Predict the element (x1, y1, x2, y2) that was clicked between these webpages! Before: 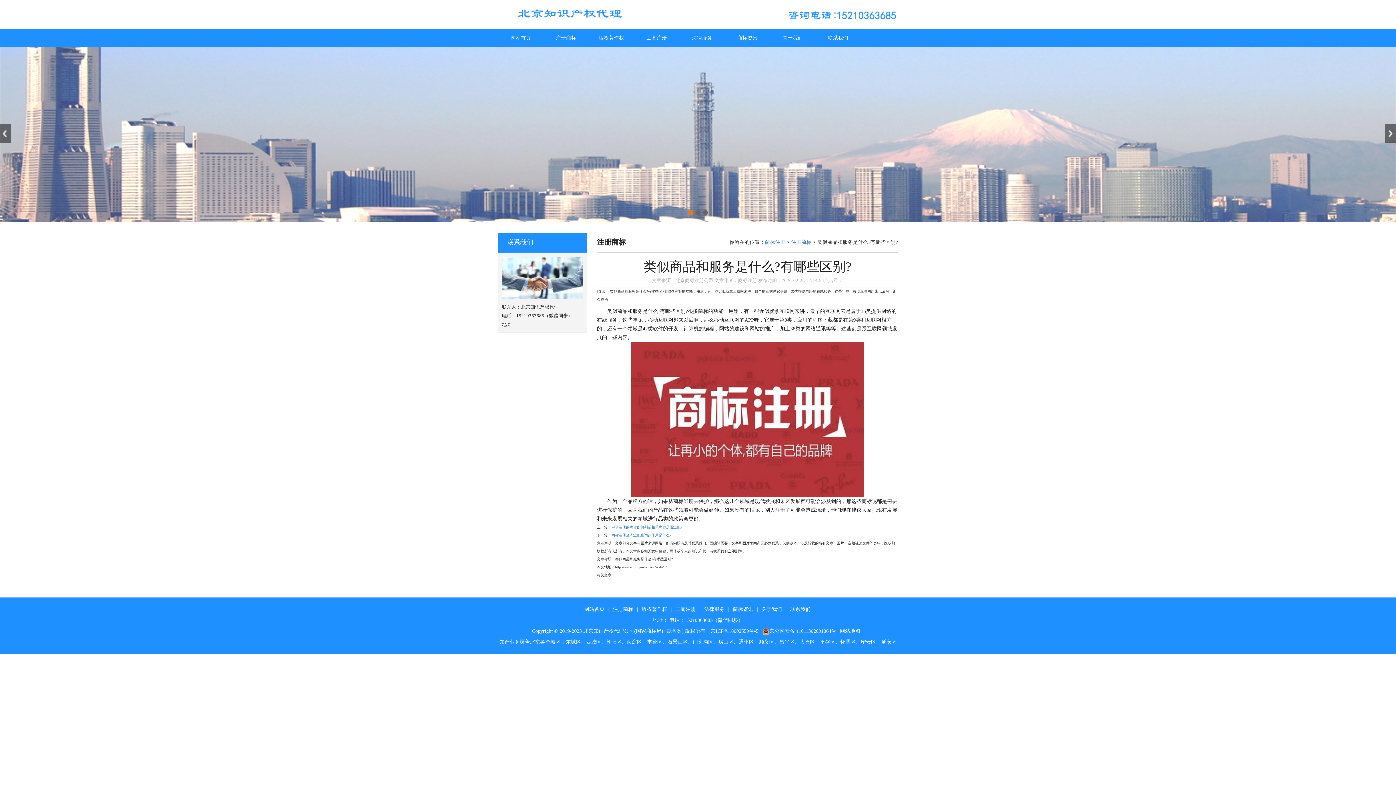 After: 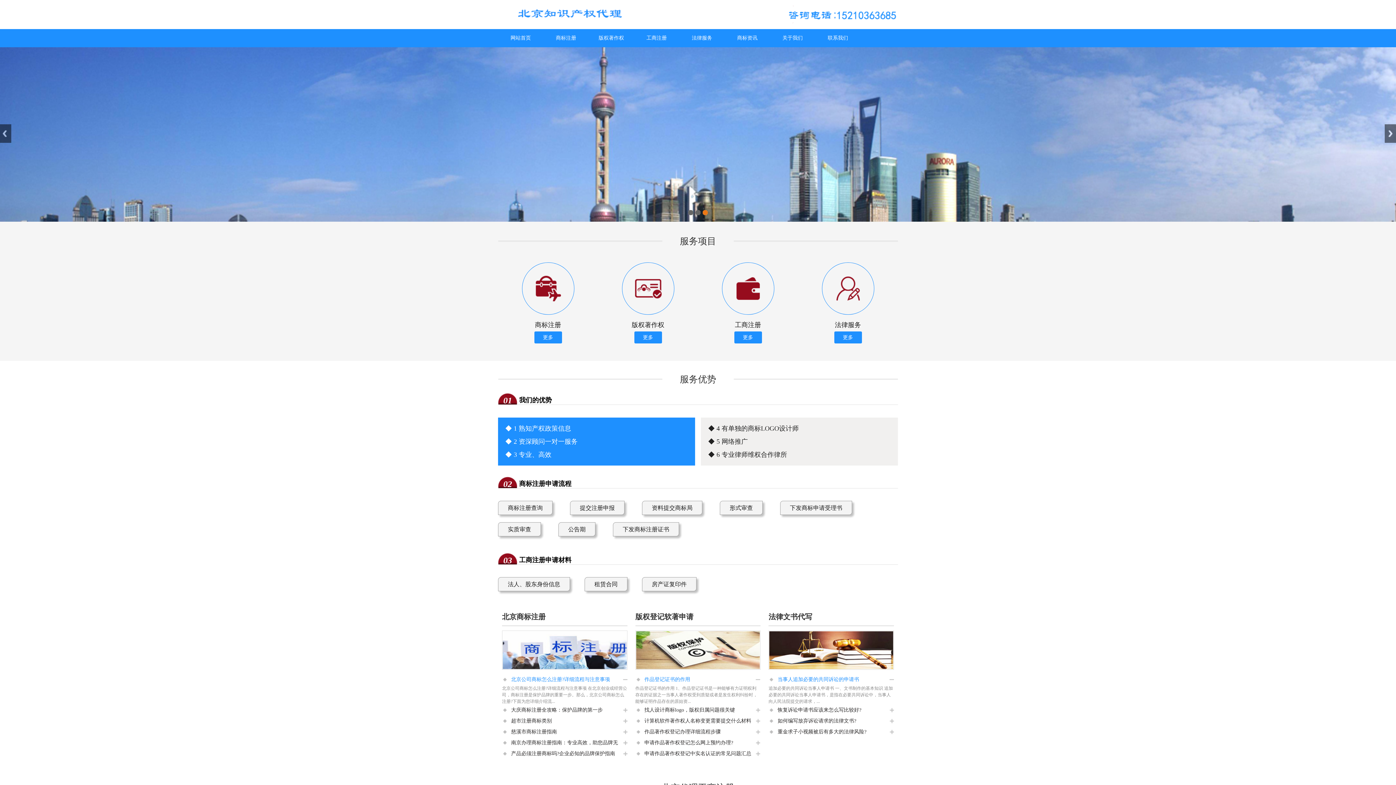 Action: bbox: (584, 606, 604, 612) label: 网站首页